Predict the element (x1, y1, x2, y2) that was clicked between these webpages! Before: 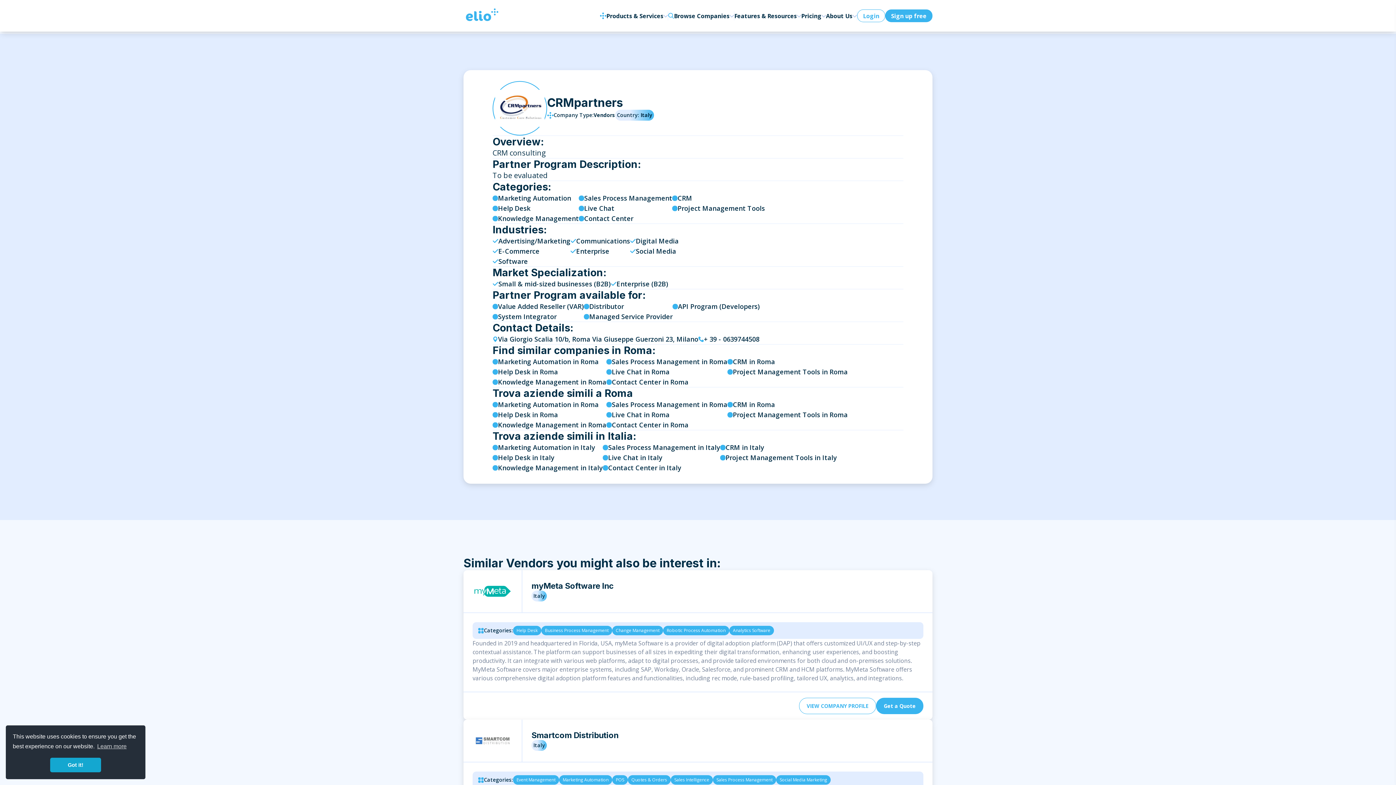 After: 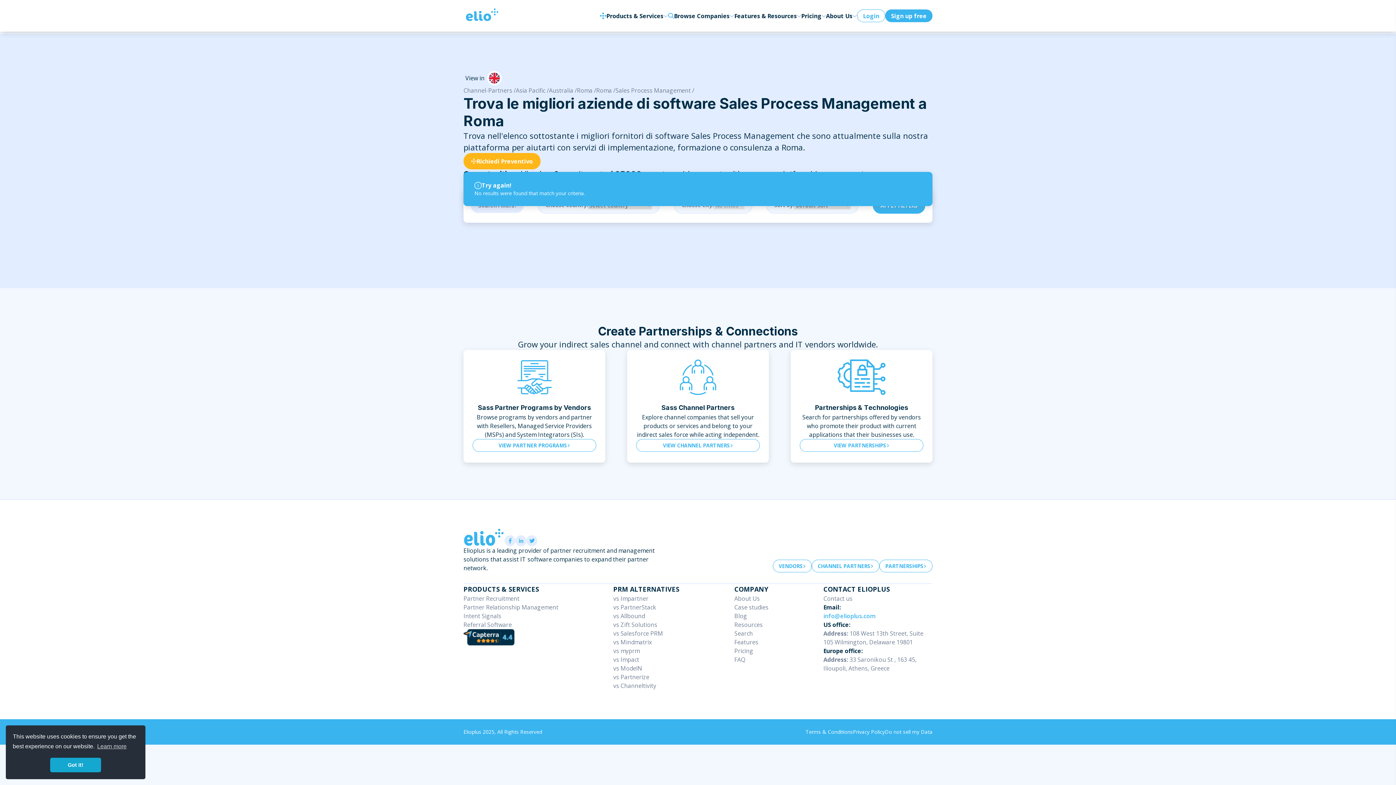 Action: bbox: (612, 399, 727, 409) label: Sales Process Management in Roma